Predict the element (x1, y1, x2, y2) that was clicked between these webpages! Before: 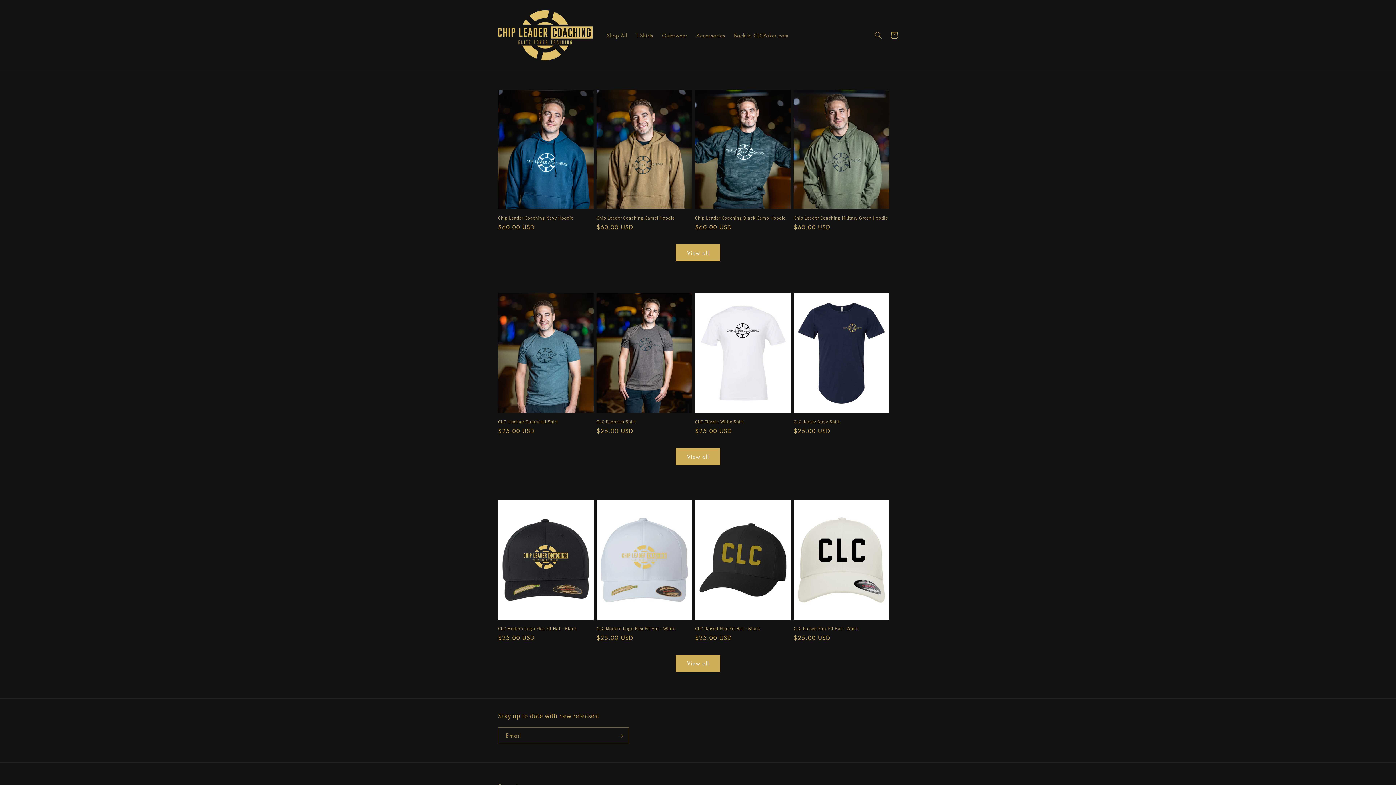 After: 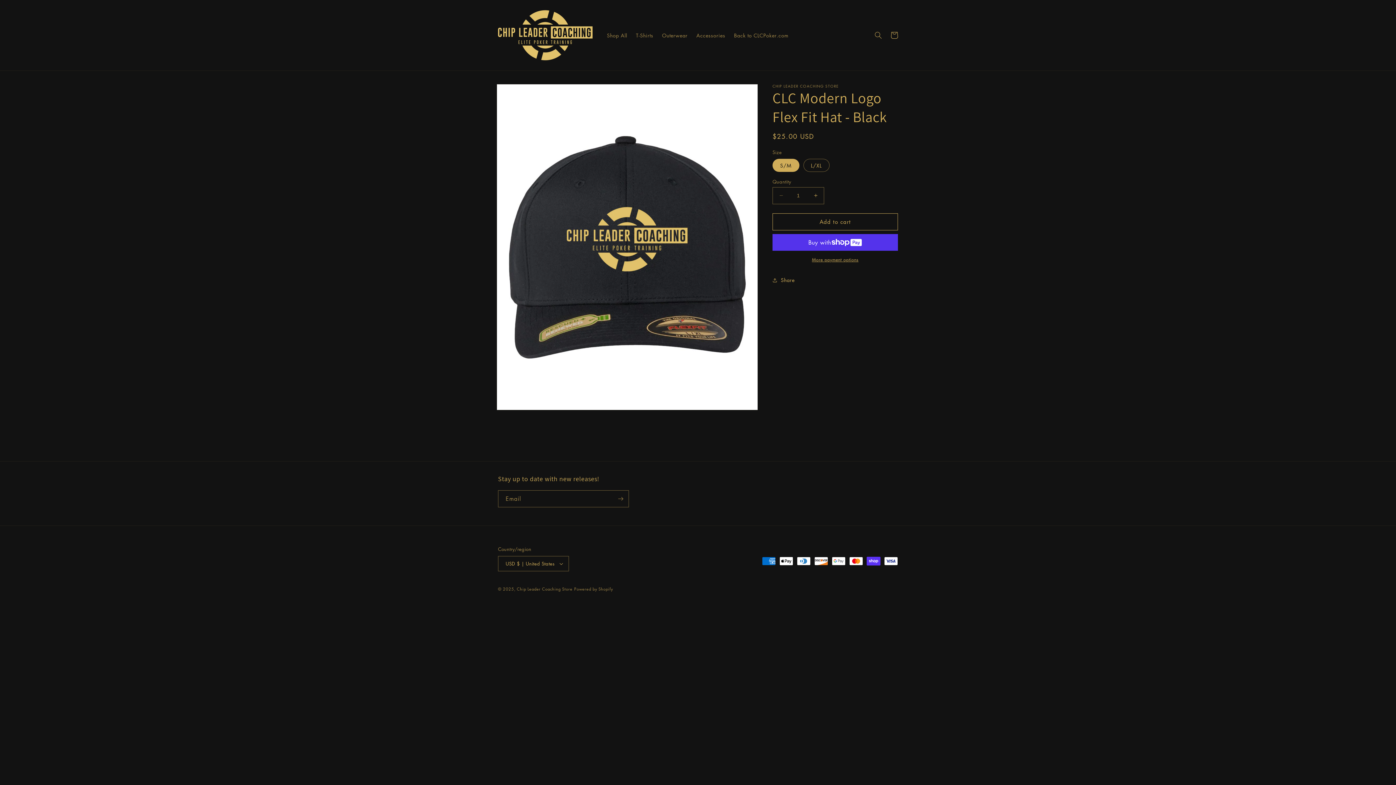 Action: label: CLC Modern Logo Flex Fit Hat - Black bbox: (498, 626, 593, 631)